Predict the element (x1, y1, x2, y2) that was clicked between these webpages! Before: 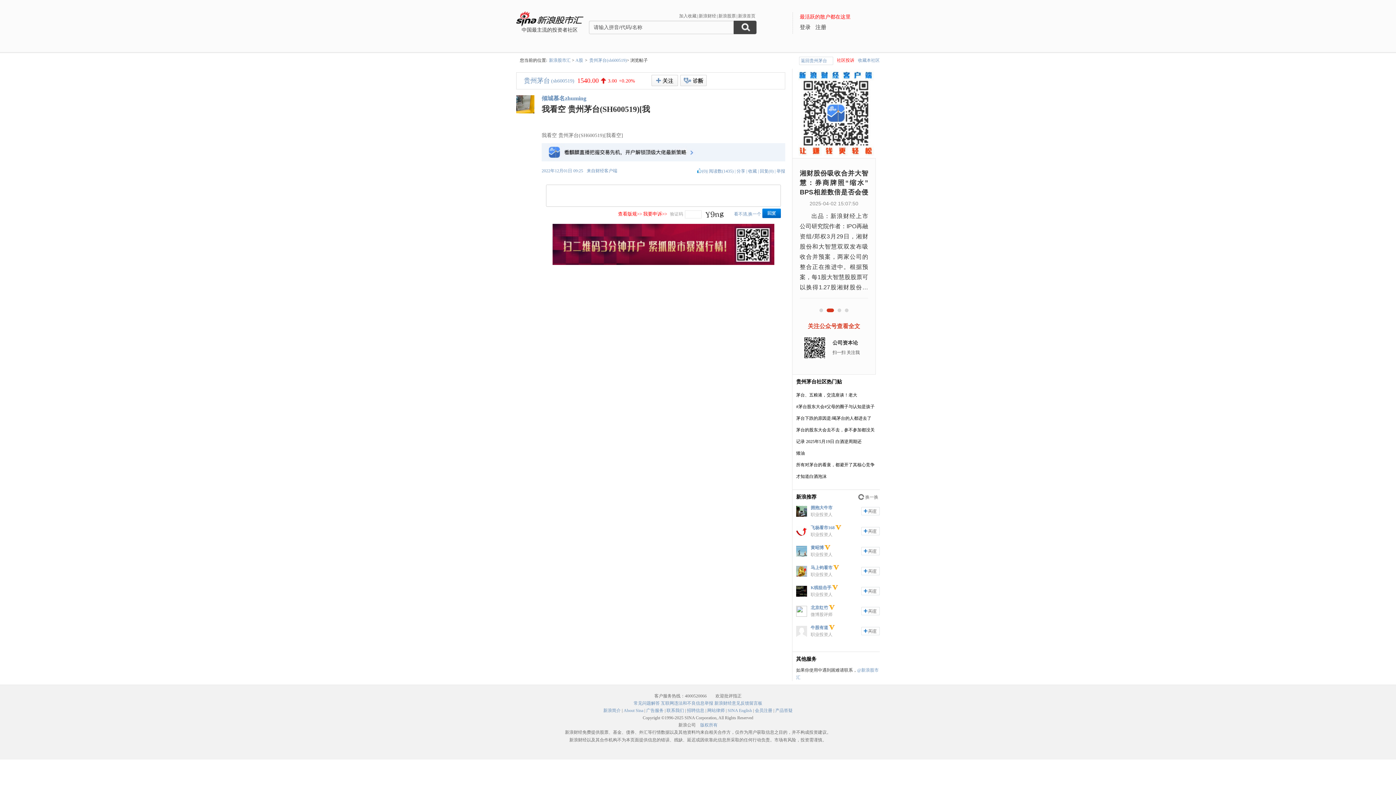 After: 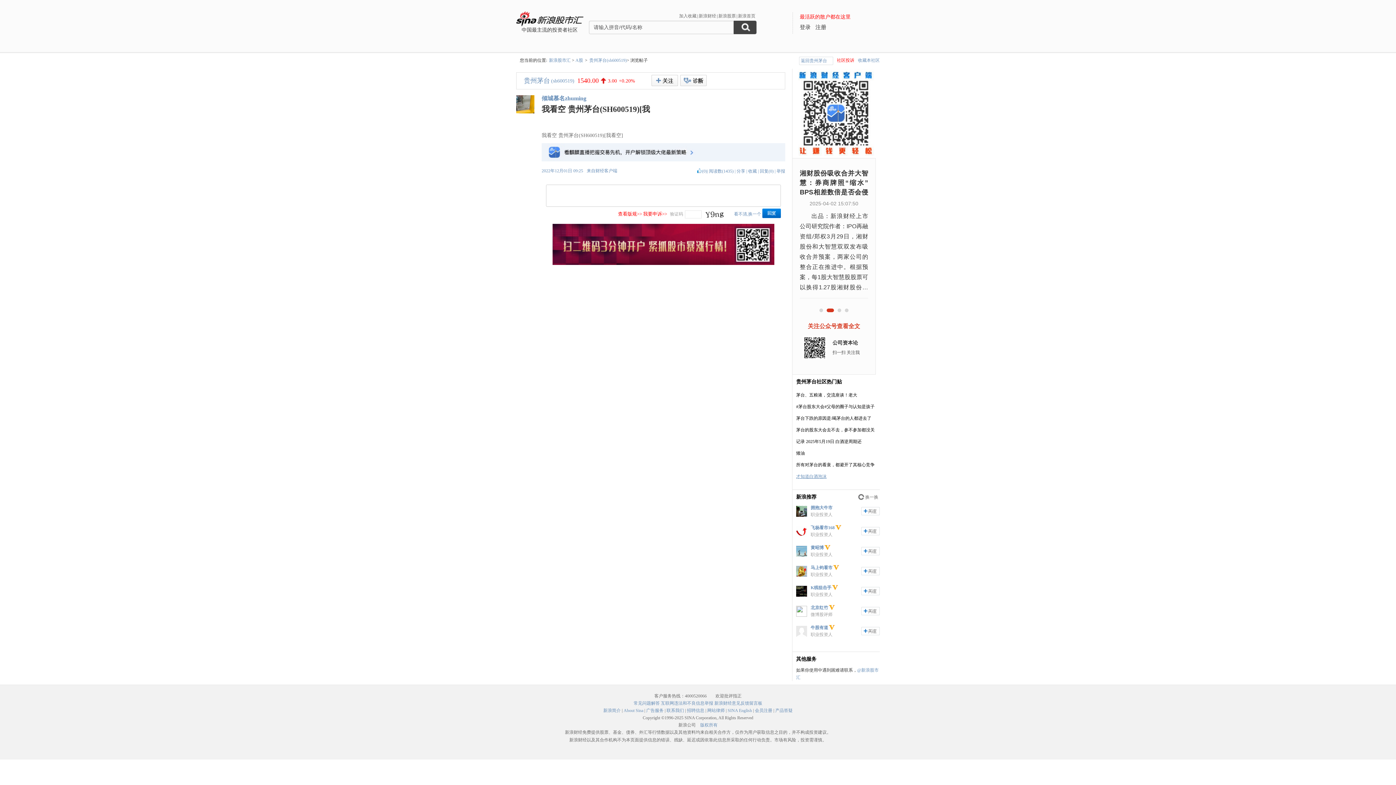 Action: bbox: (796, 474, 826, 479) label: 才知道白酒泡沫